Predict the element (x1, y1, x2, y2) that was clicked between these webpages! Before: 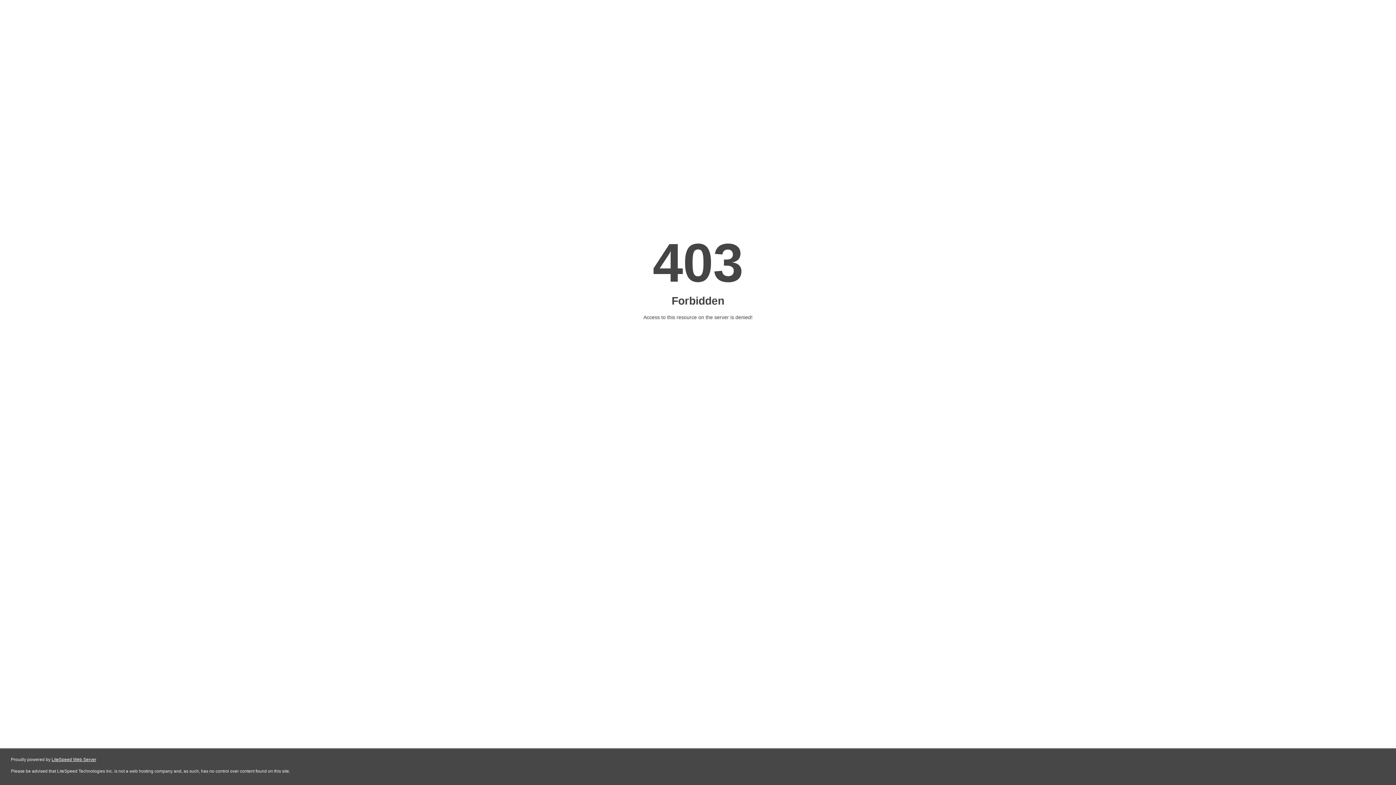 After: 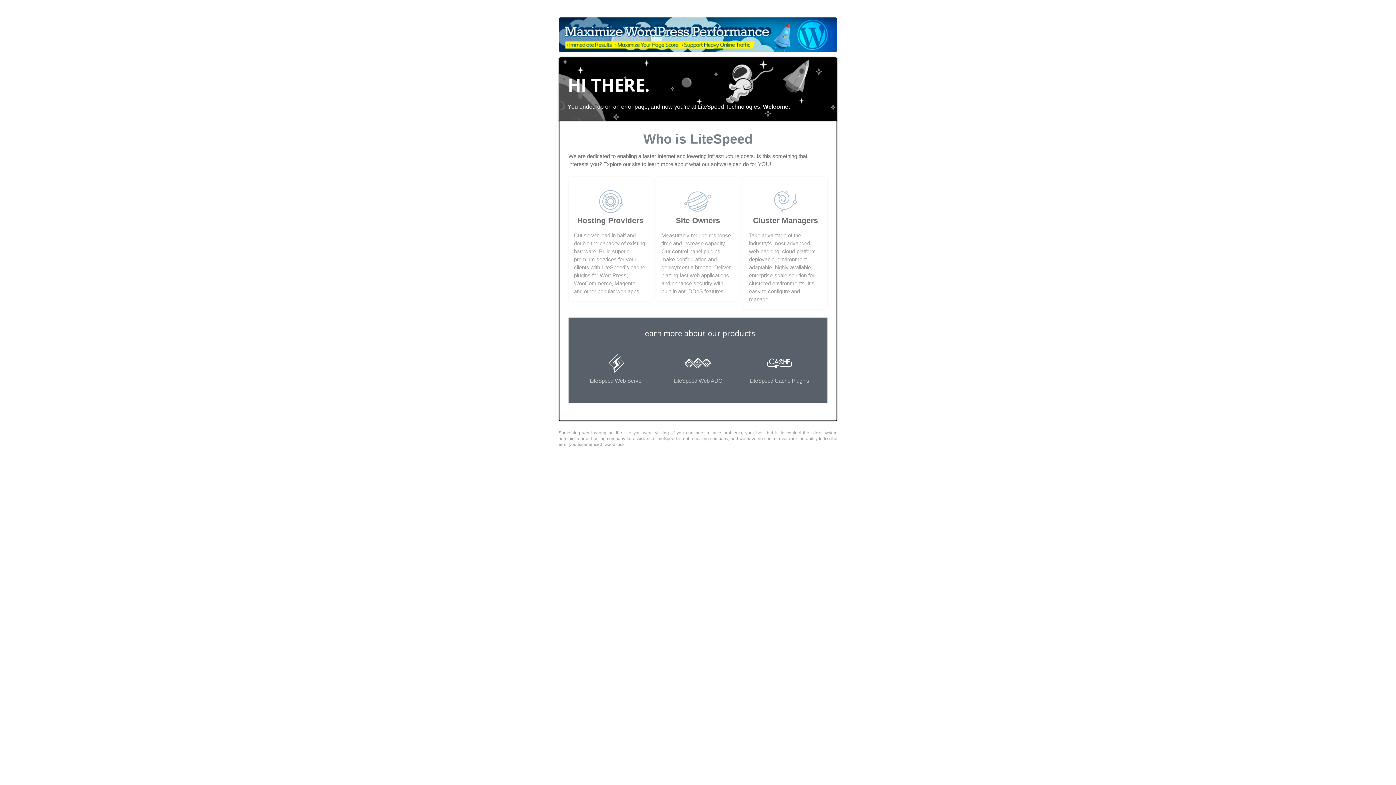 Action: bbox: (51, 757, 96, 762) label: LiteSpeed Web Server